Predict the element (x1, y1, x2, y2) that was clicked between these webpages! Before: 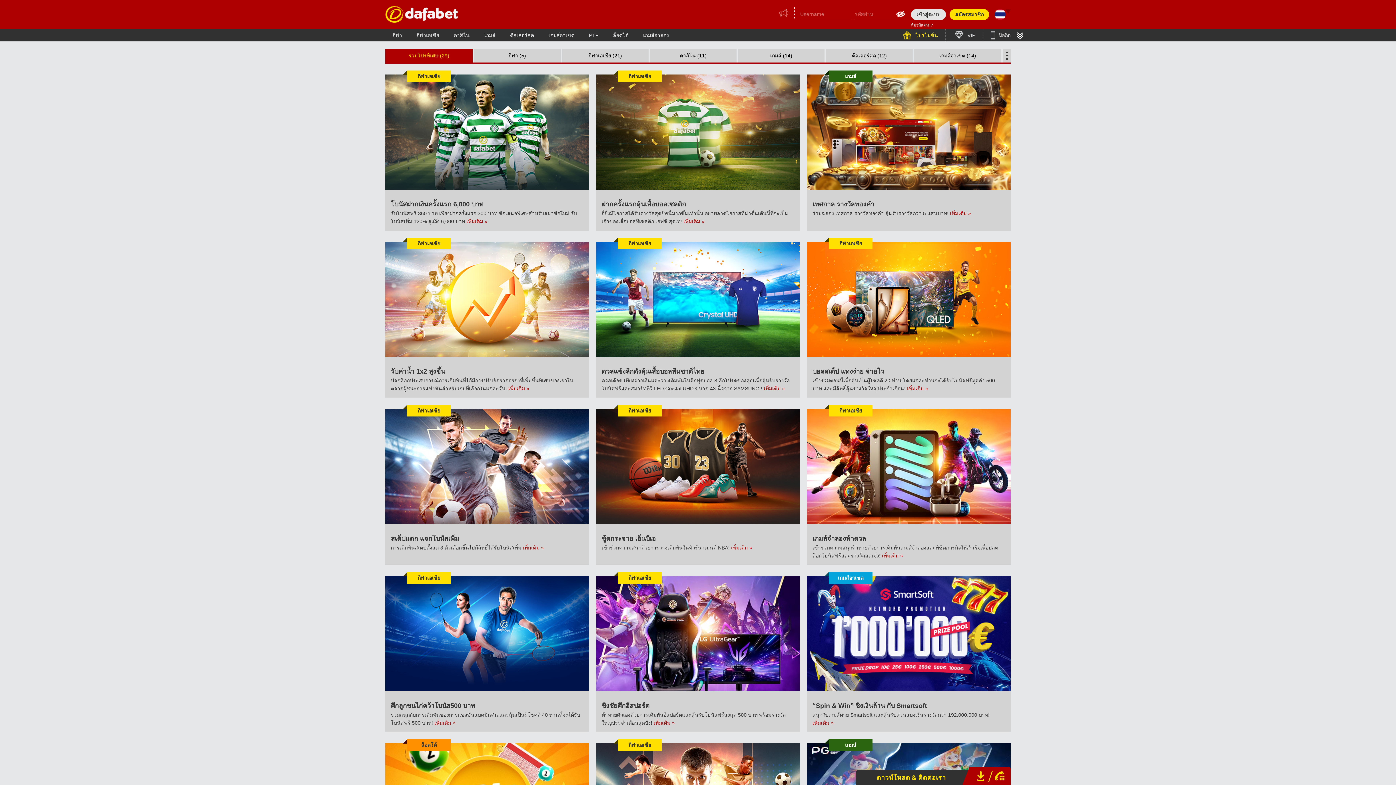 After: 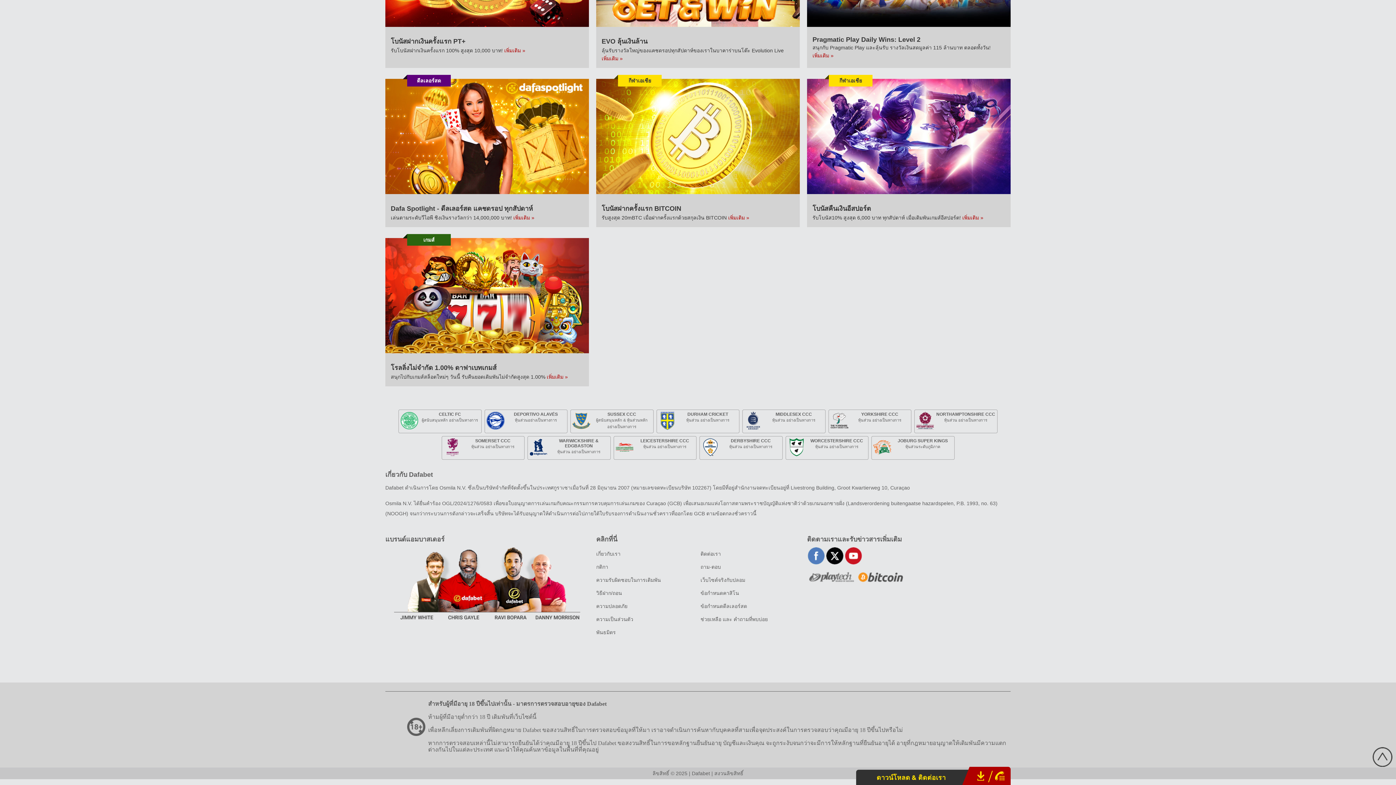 Action: bbox: (700, 224, 782, 246) label: DERBYSHIRE CCC

หุ้นส่วน อย่างเป็นทางการ